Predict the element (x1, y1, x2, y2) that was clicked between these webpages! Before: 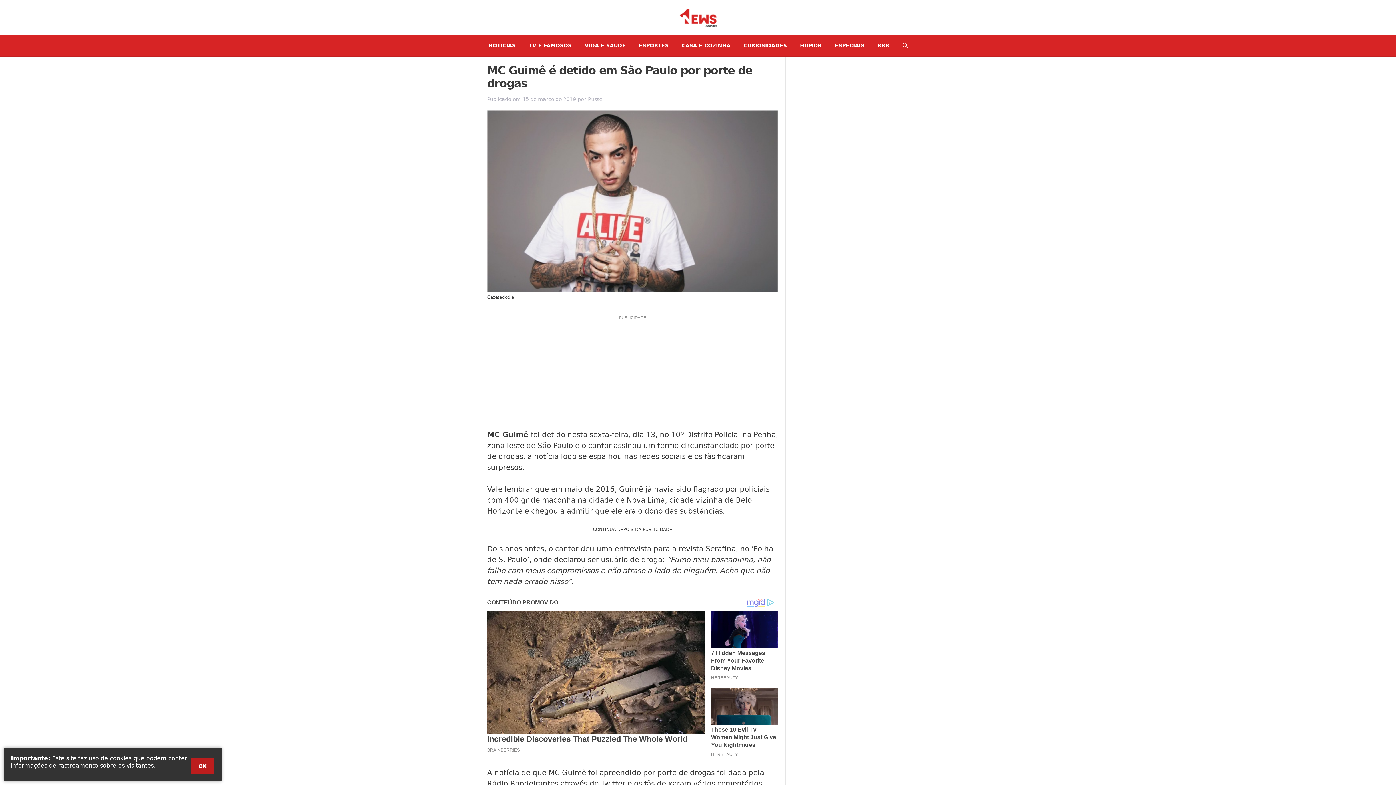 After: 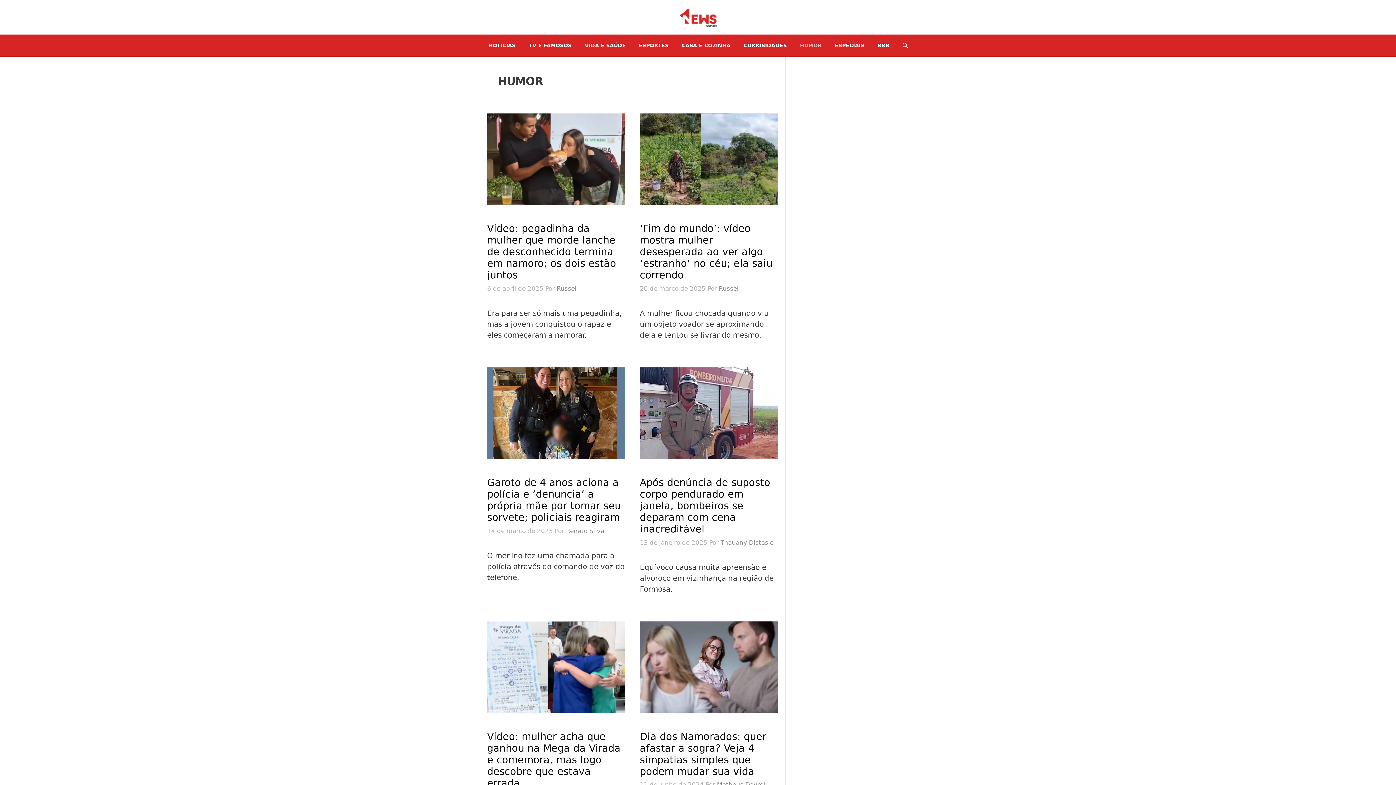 Action: bbox: (793, 34, 828, 56) label: HUMOR